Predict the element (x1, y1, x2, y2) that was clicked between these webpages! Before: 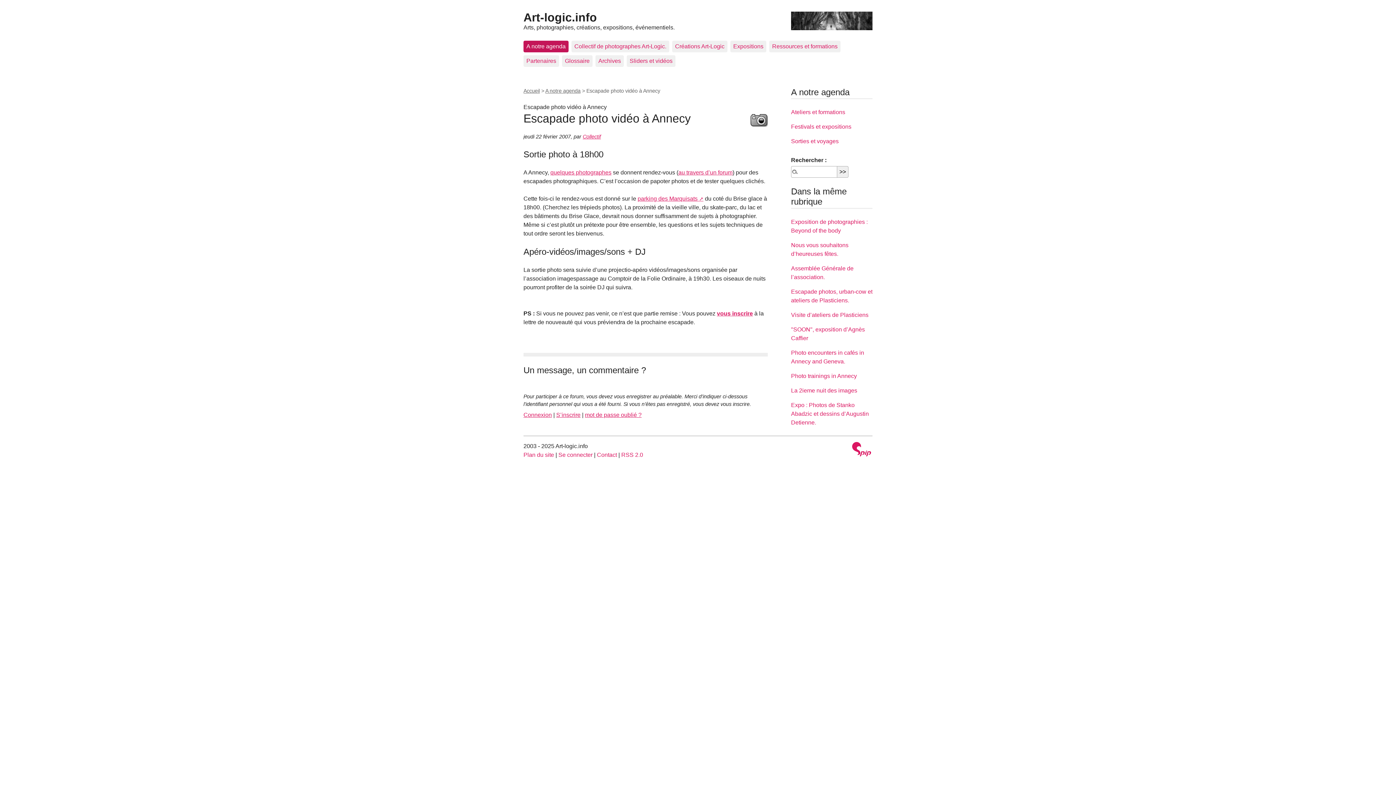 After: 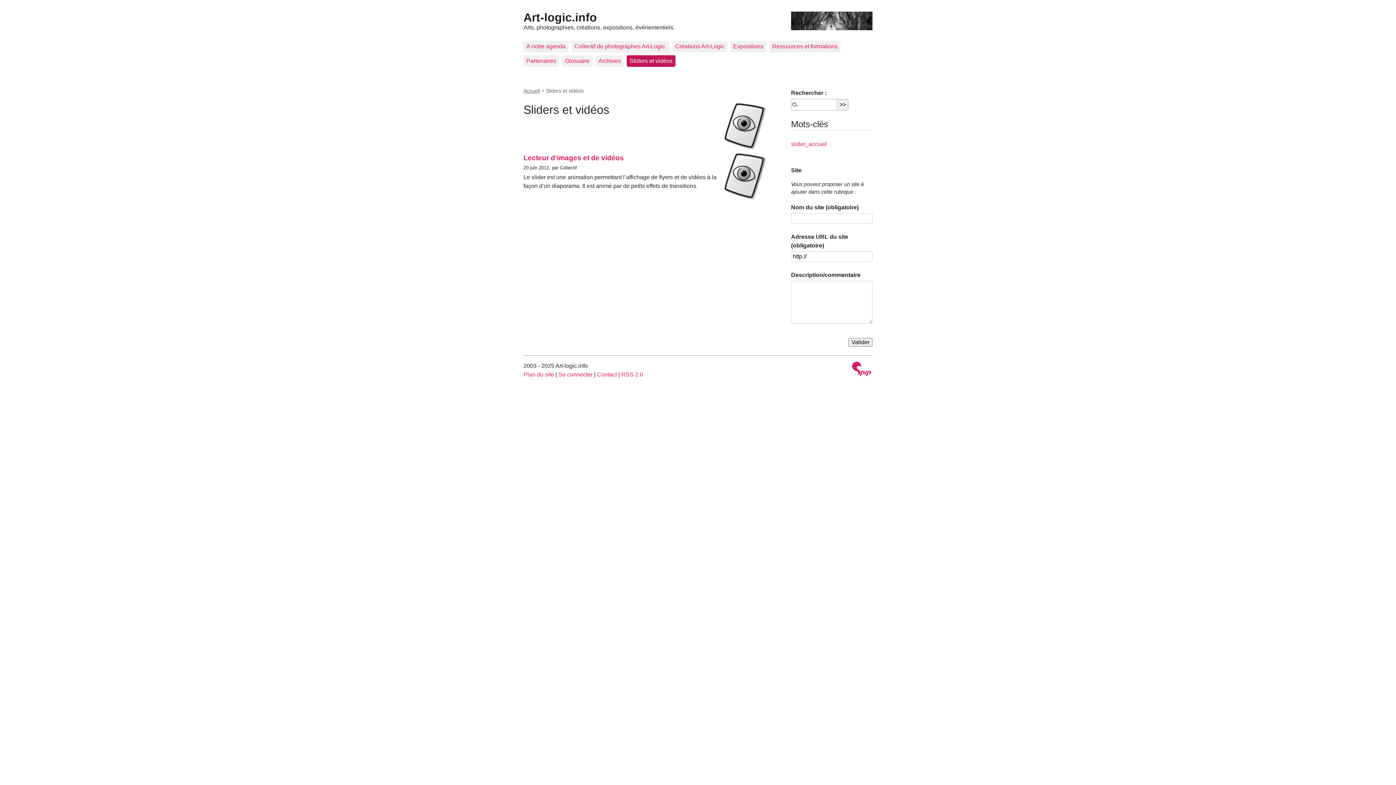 Action: label: Sliders et vidéos bbox: (626, 55, 675, 66)